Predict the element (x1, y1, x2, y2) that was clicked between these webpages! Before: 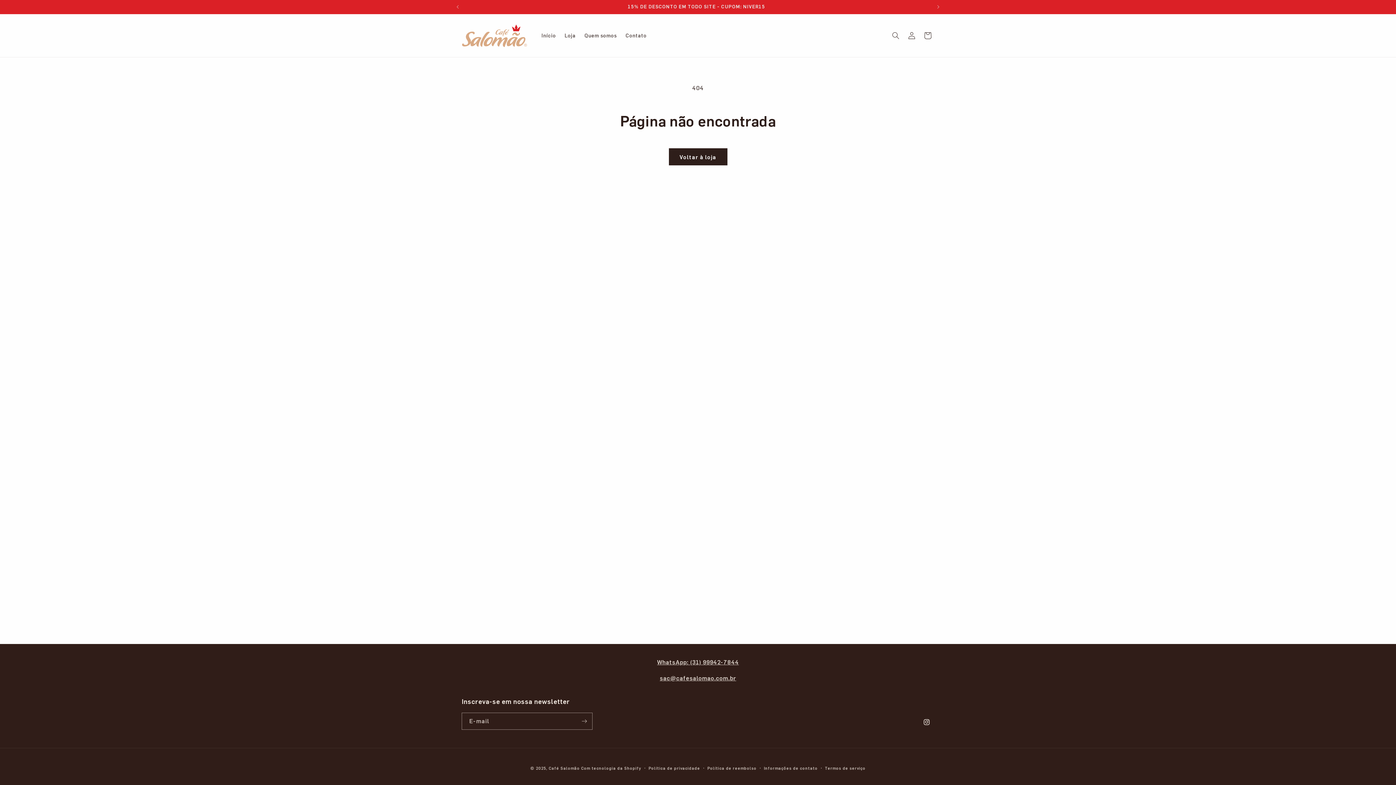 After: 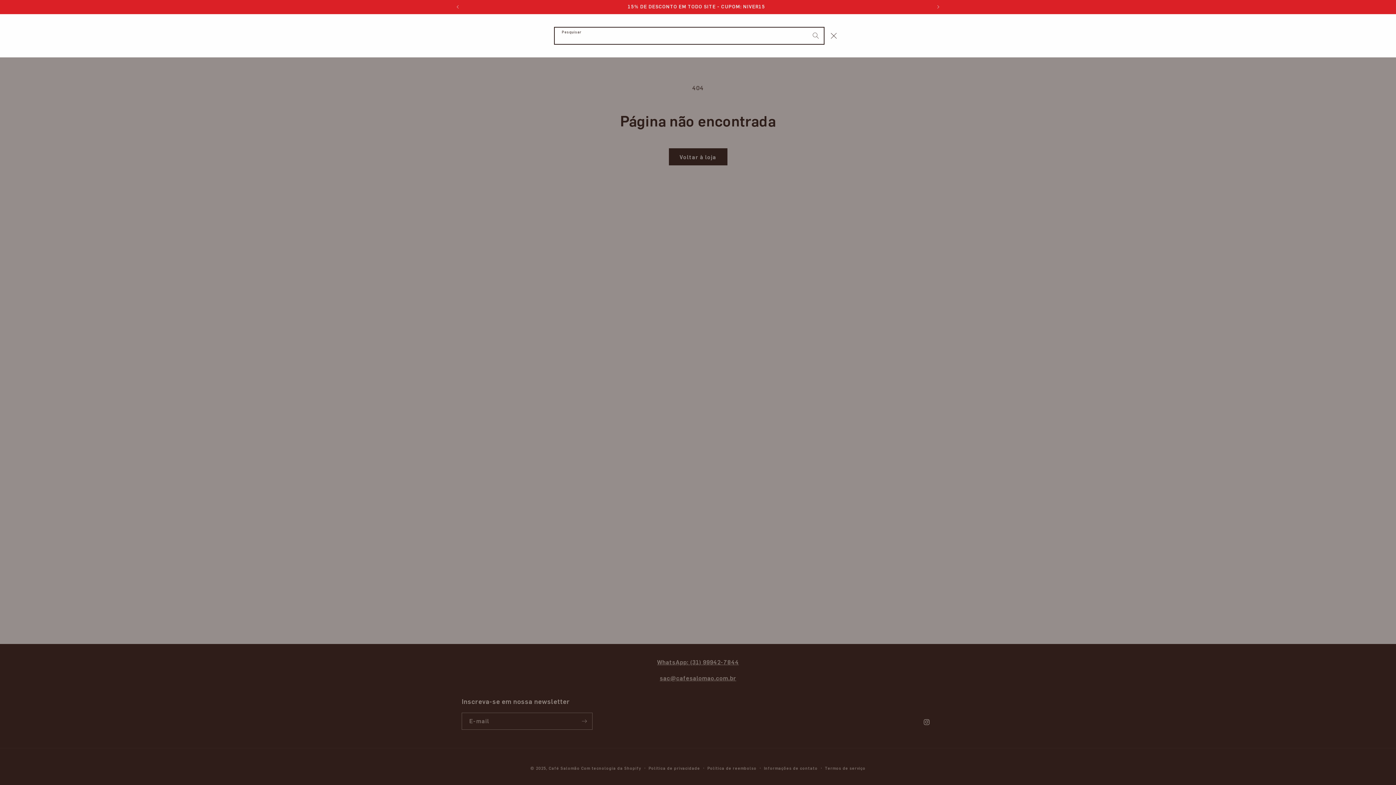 Action: label: Pesquisar bbox: (888, 27, 904, 43)